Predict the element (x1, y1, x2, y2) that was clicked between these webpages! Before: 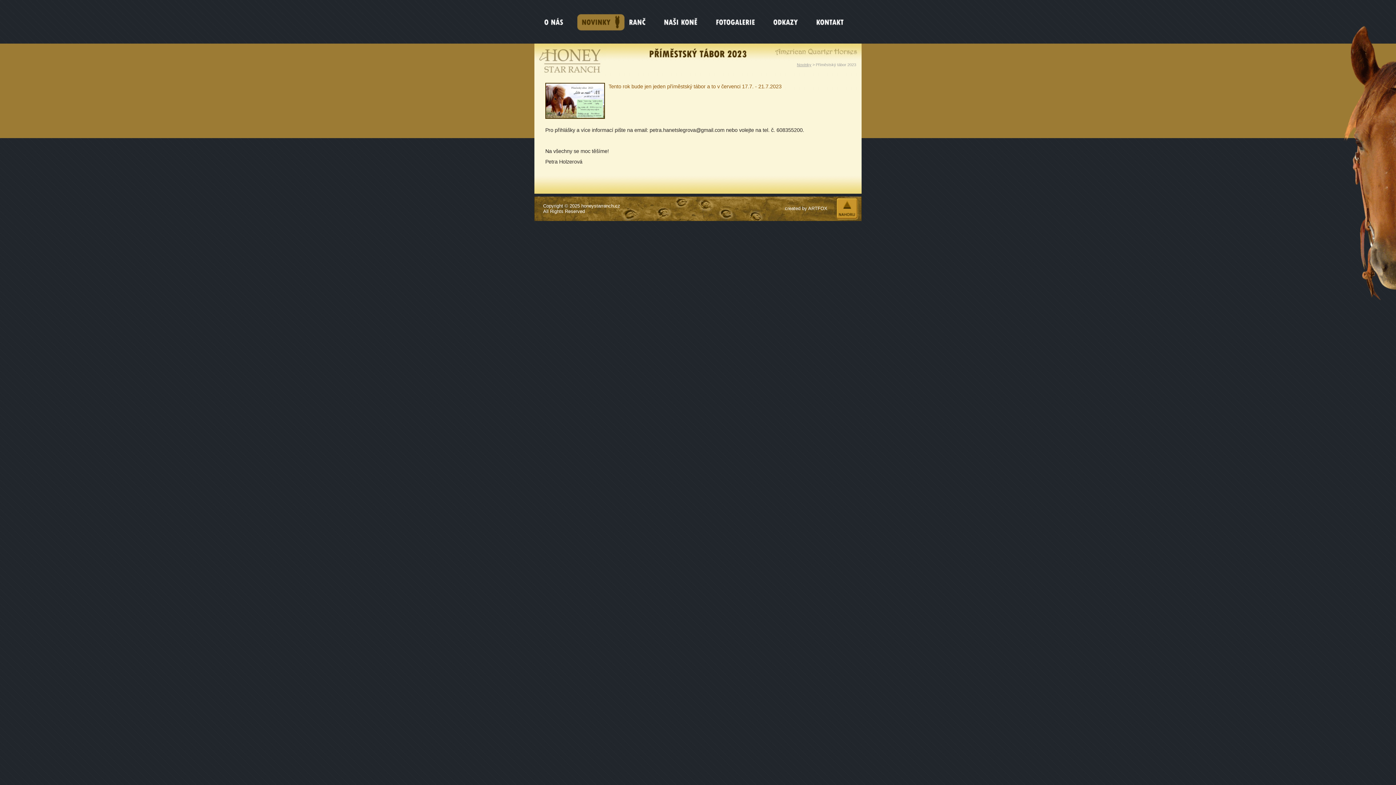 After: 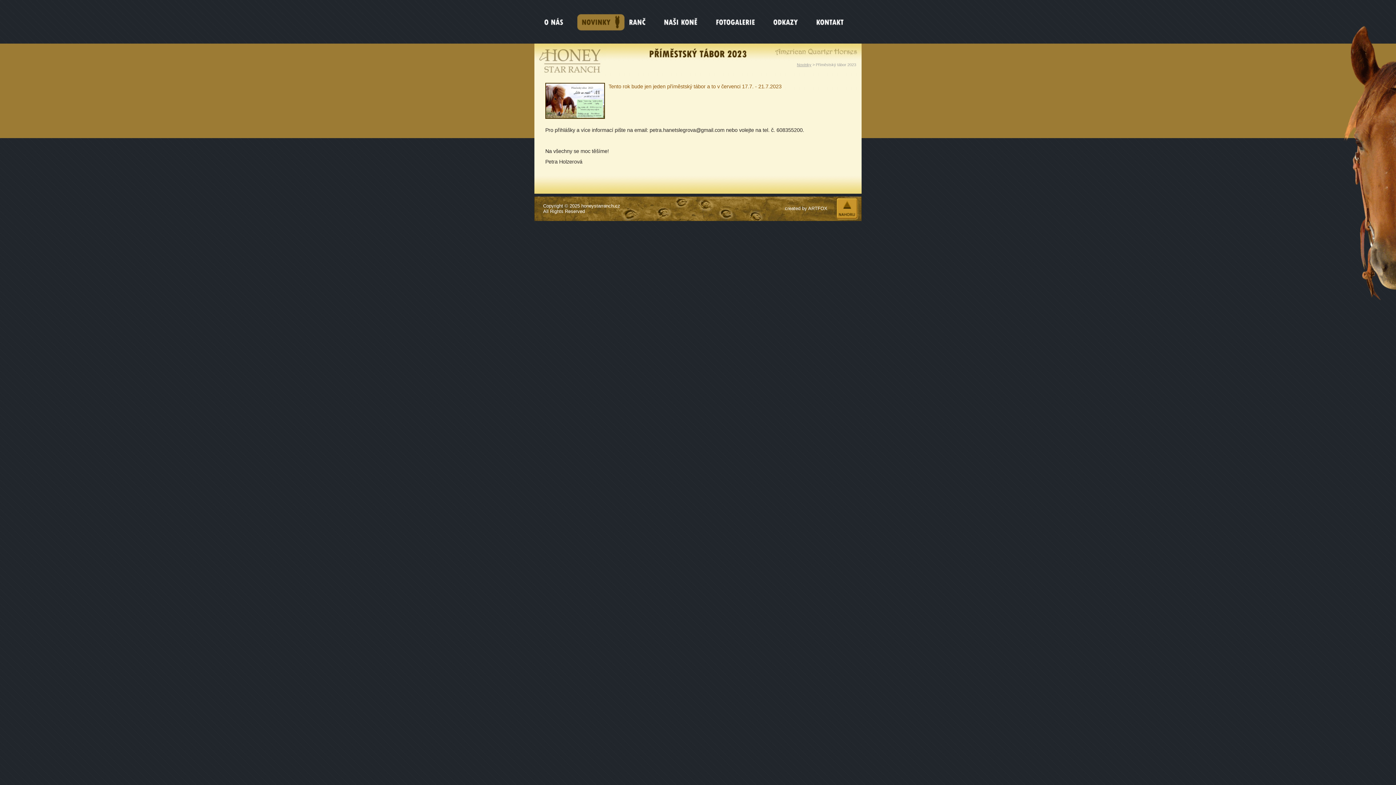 Action: bbox: (836, 197, 858, 220)